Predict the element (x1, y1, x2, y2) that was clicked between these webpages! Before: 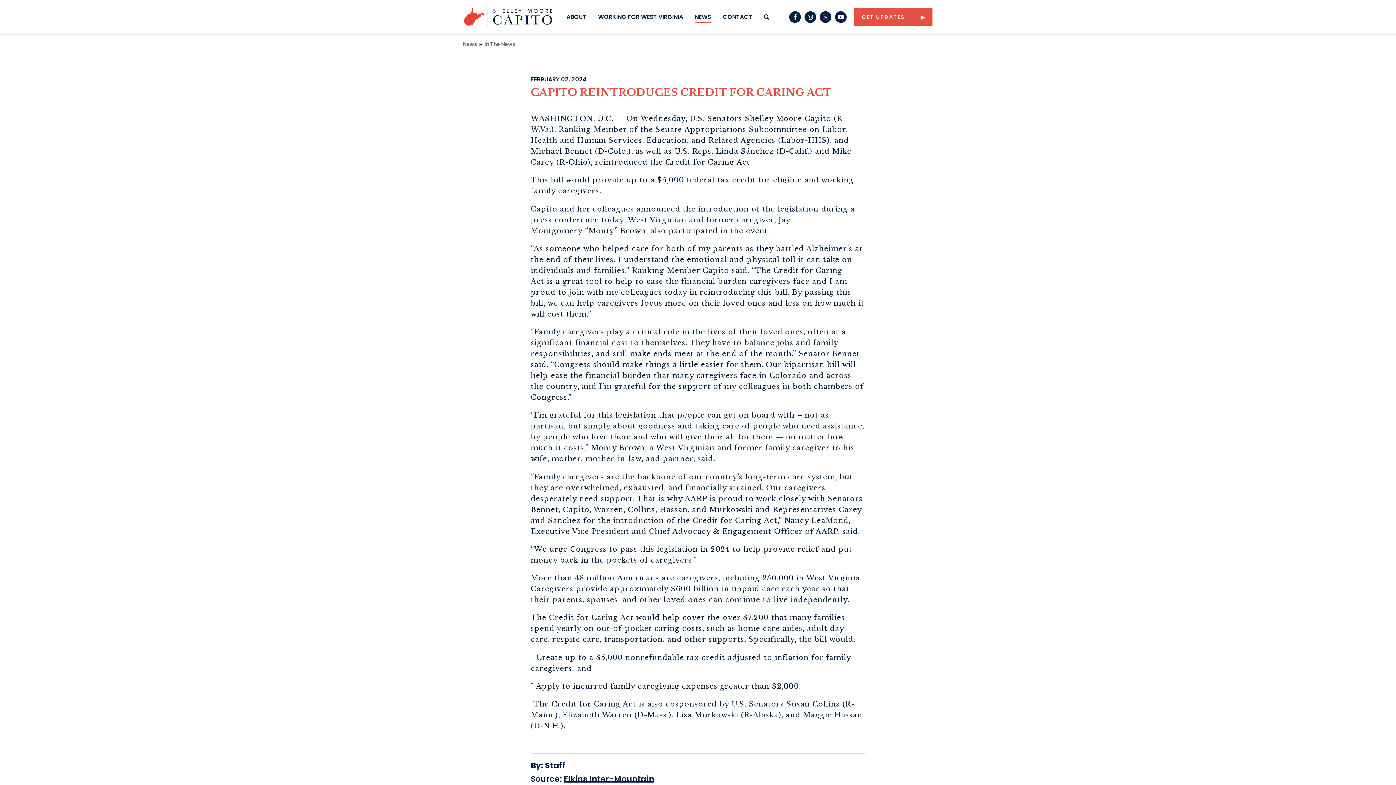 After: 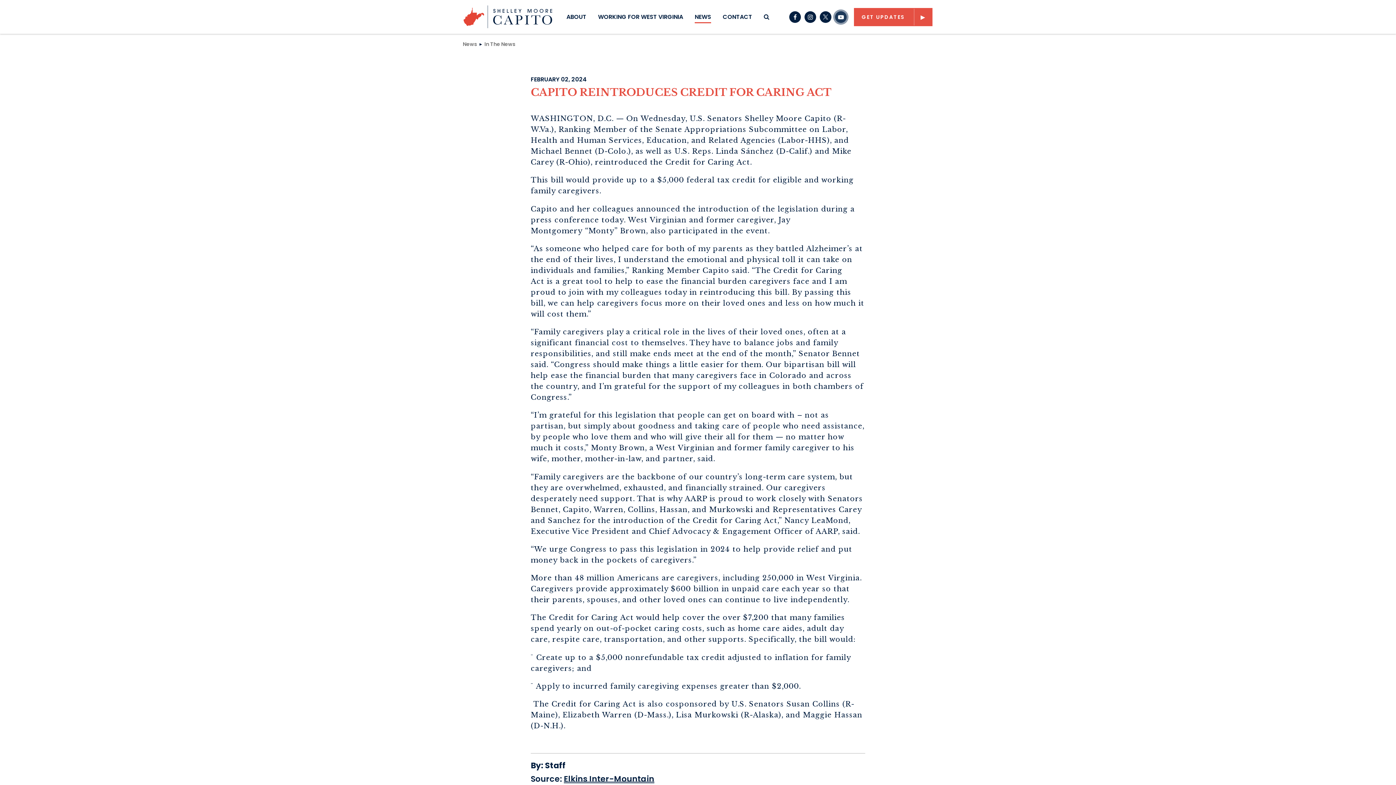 Action: bbox: (835, 11, 847, 22) label: Senator Capito Youtube